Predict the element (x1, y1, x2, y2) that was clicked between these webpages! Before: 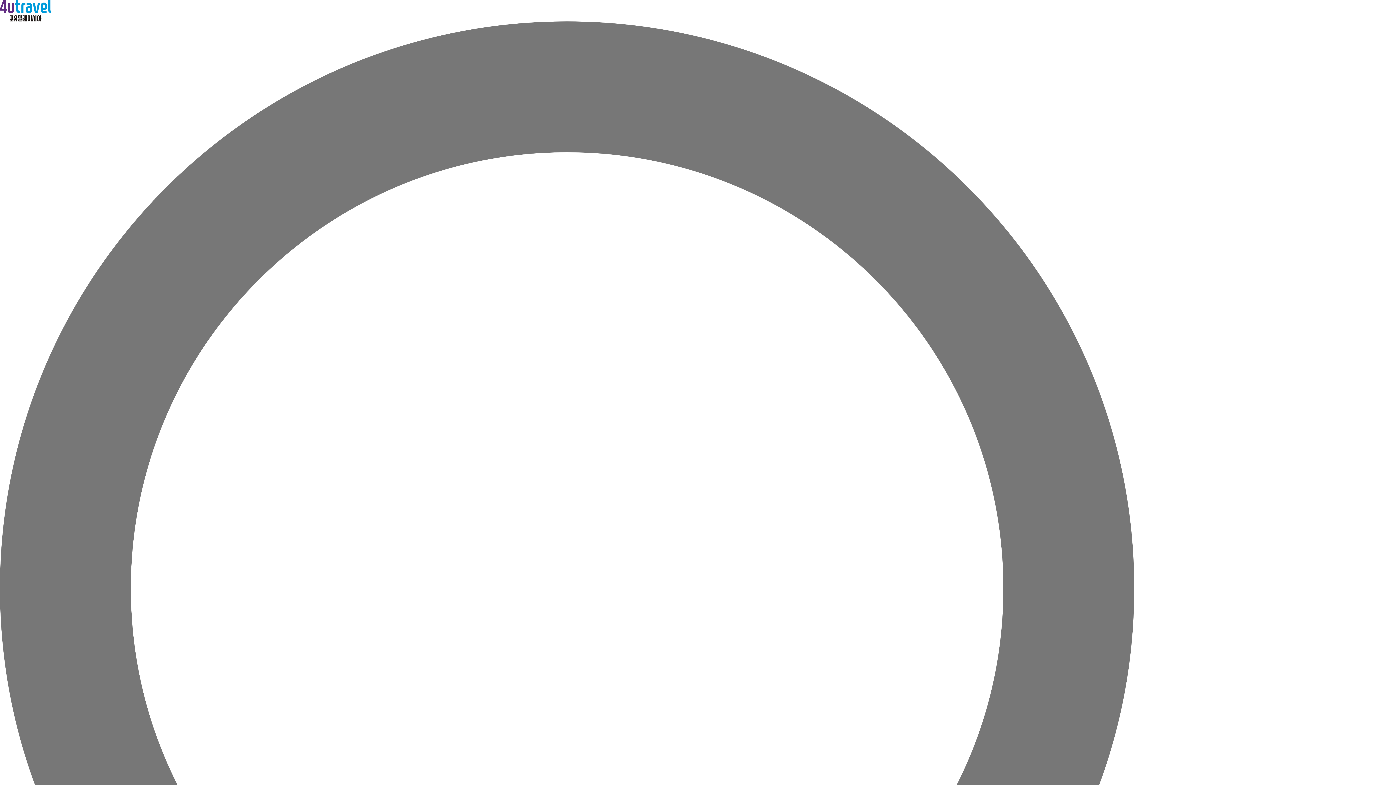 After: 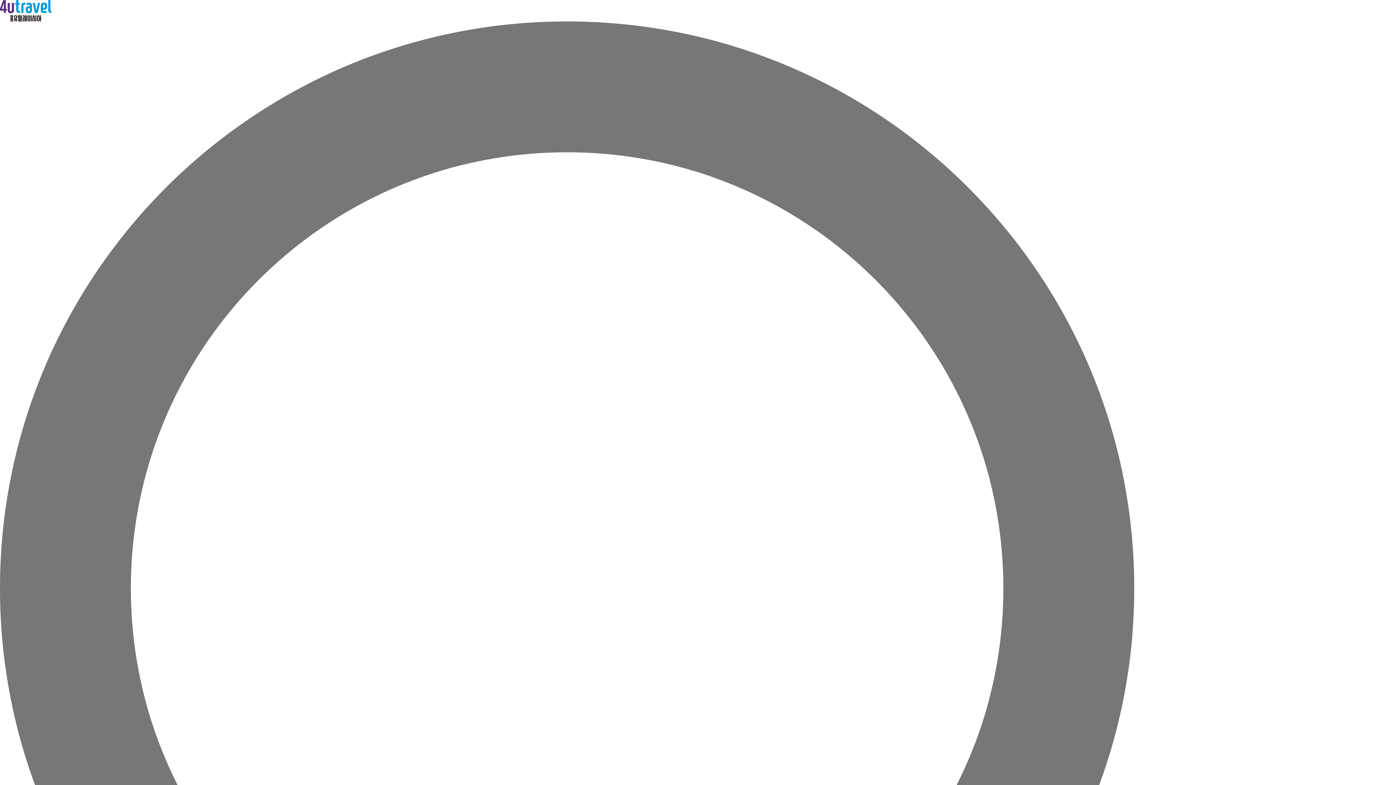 Action: bbox: (0, 716, 1396, 721)